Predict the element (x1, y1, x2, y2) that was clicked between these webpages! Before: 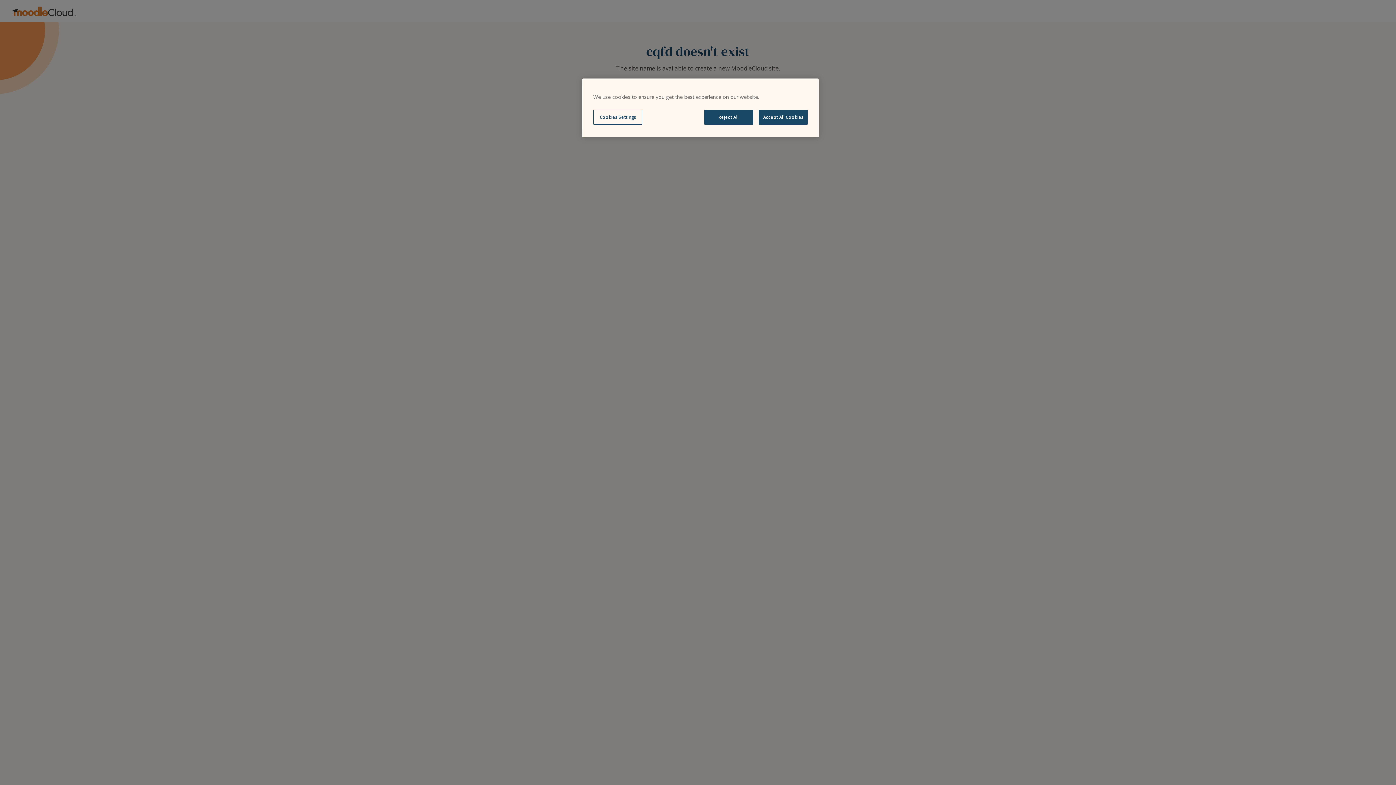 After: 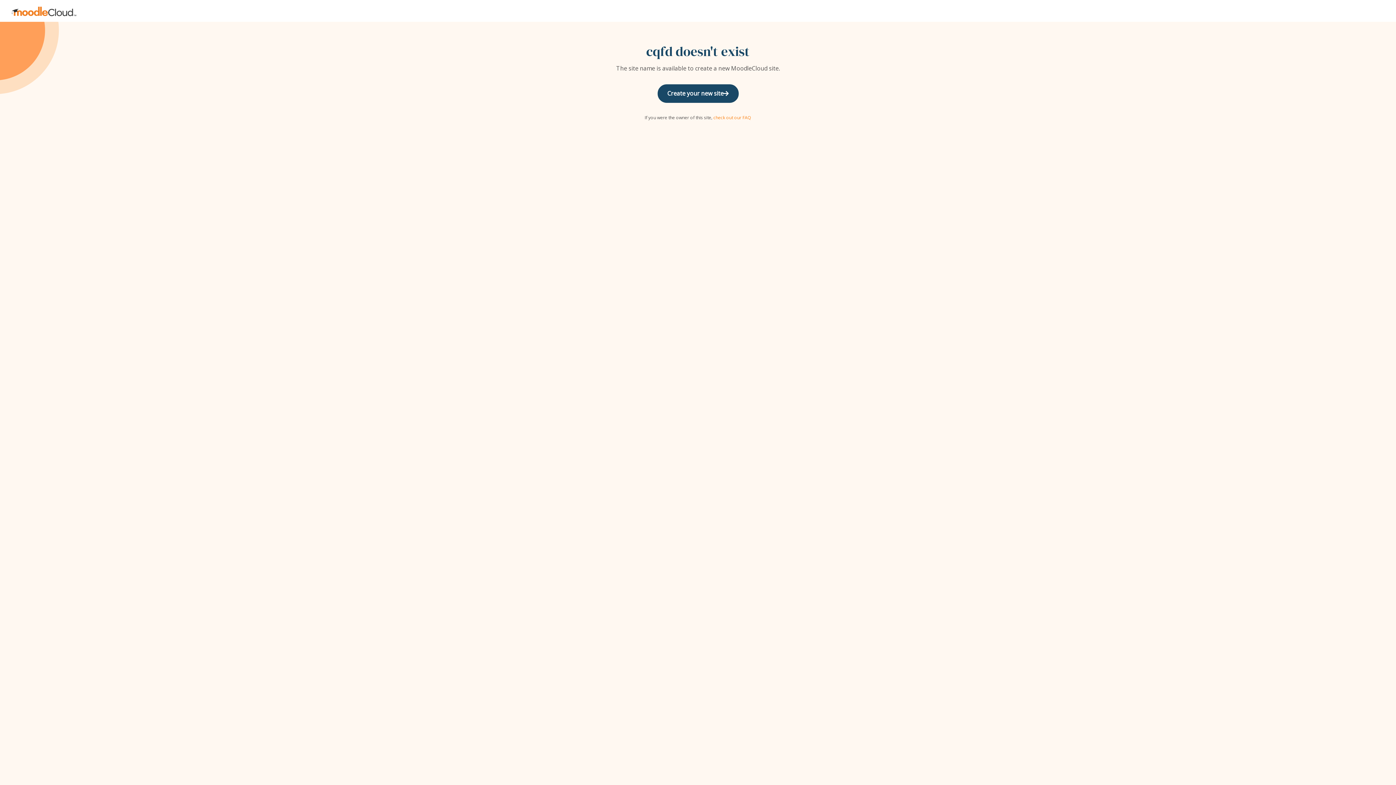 Action: bbox: (704, 109, 753, 124) label: Reject All